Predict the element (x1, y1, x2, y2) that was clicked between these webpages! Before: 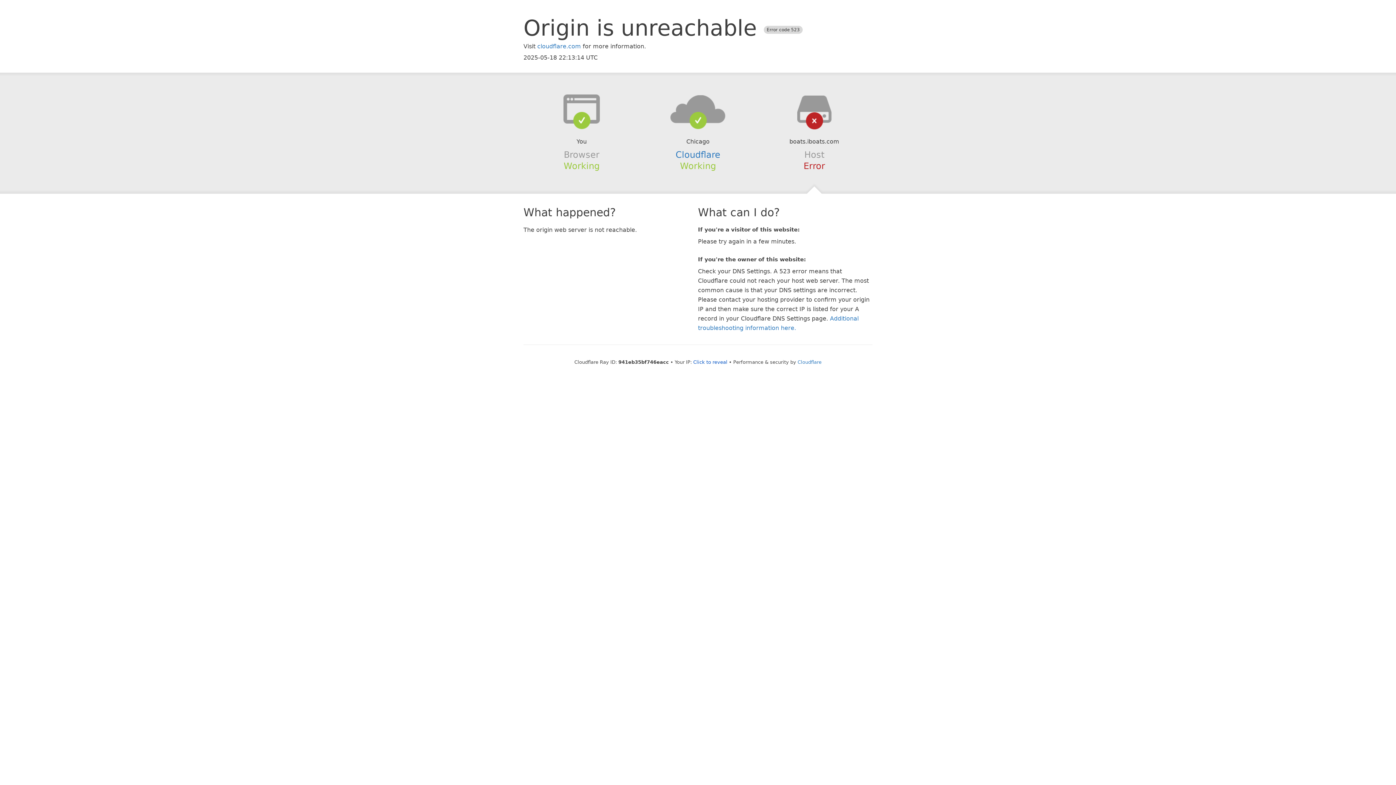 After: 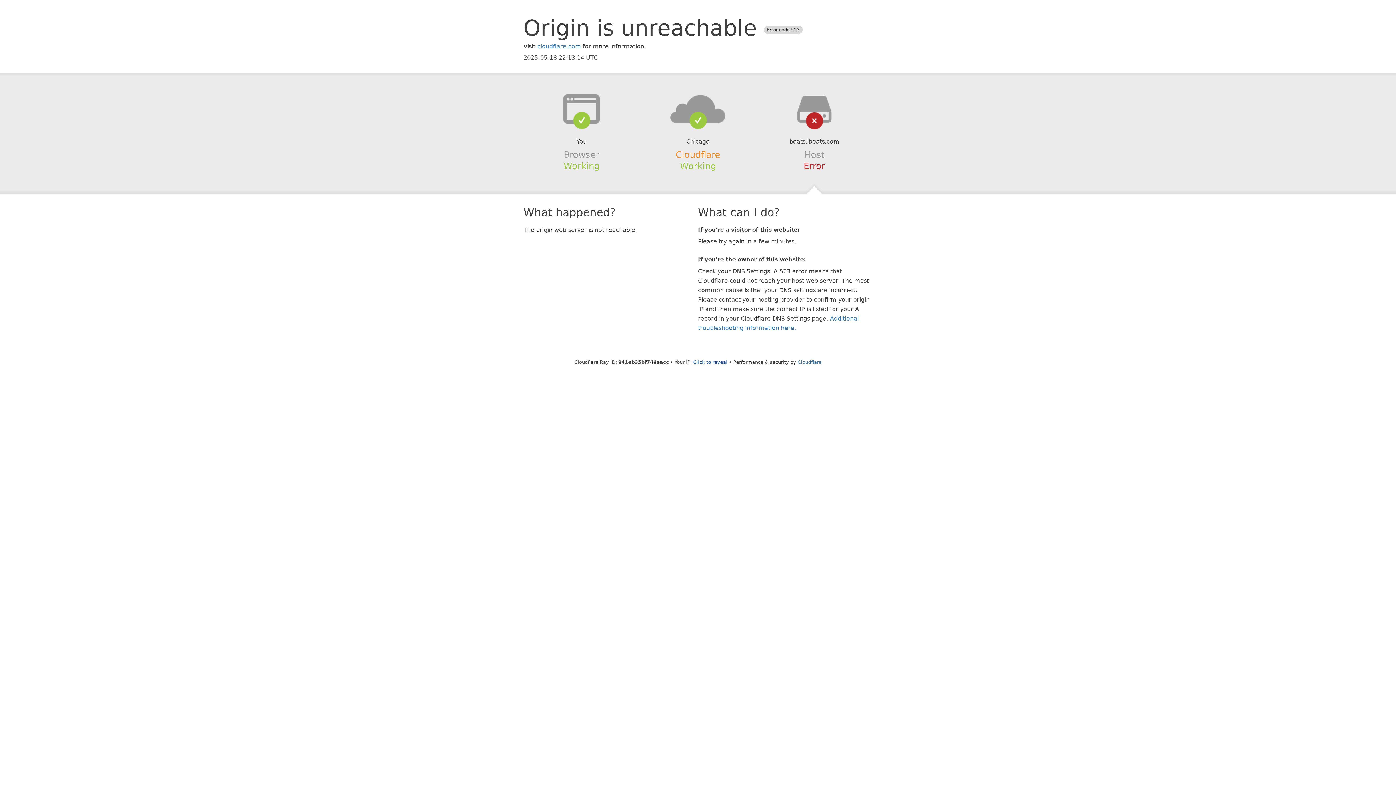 Action: label: Cloudflare bbox: (675, 149, 720, 159)